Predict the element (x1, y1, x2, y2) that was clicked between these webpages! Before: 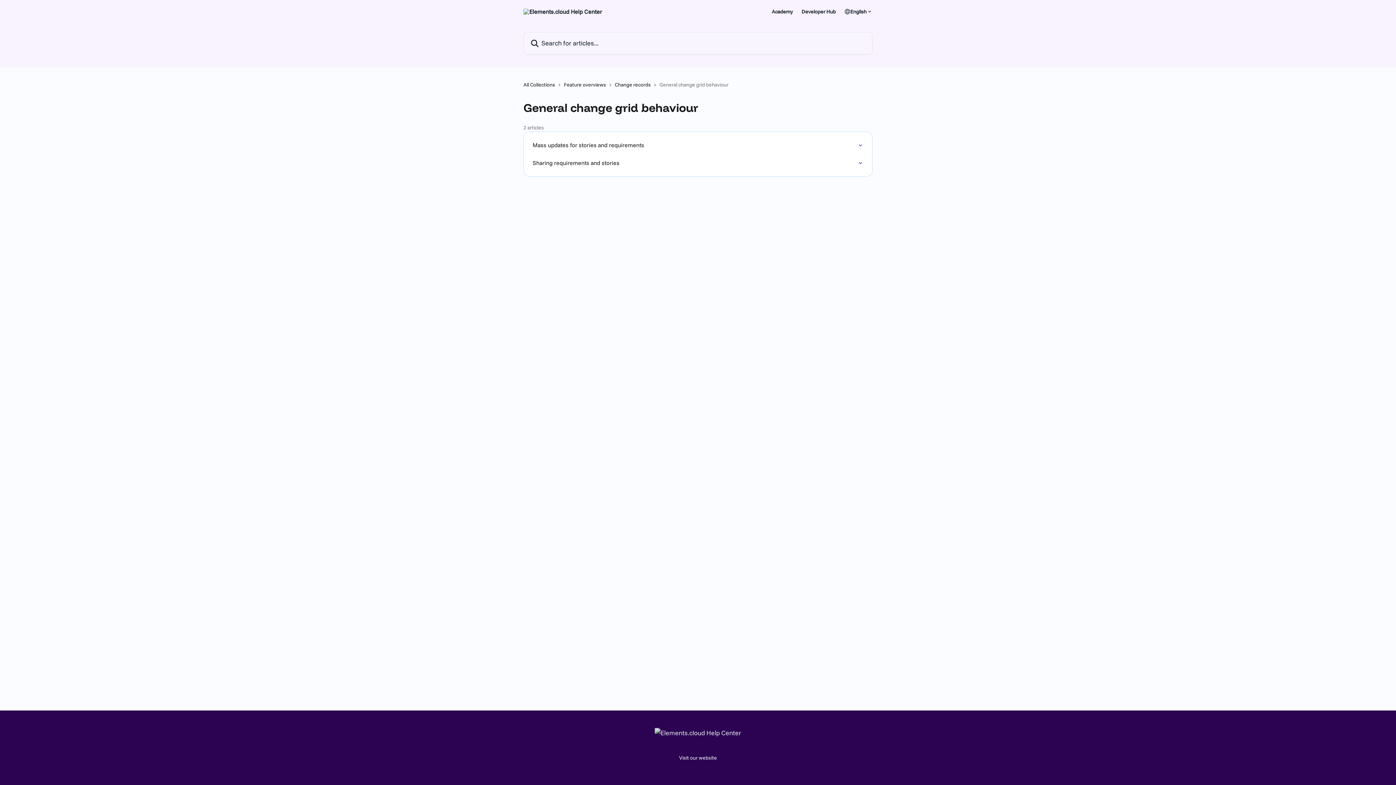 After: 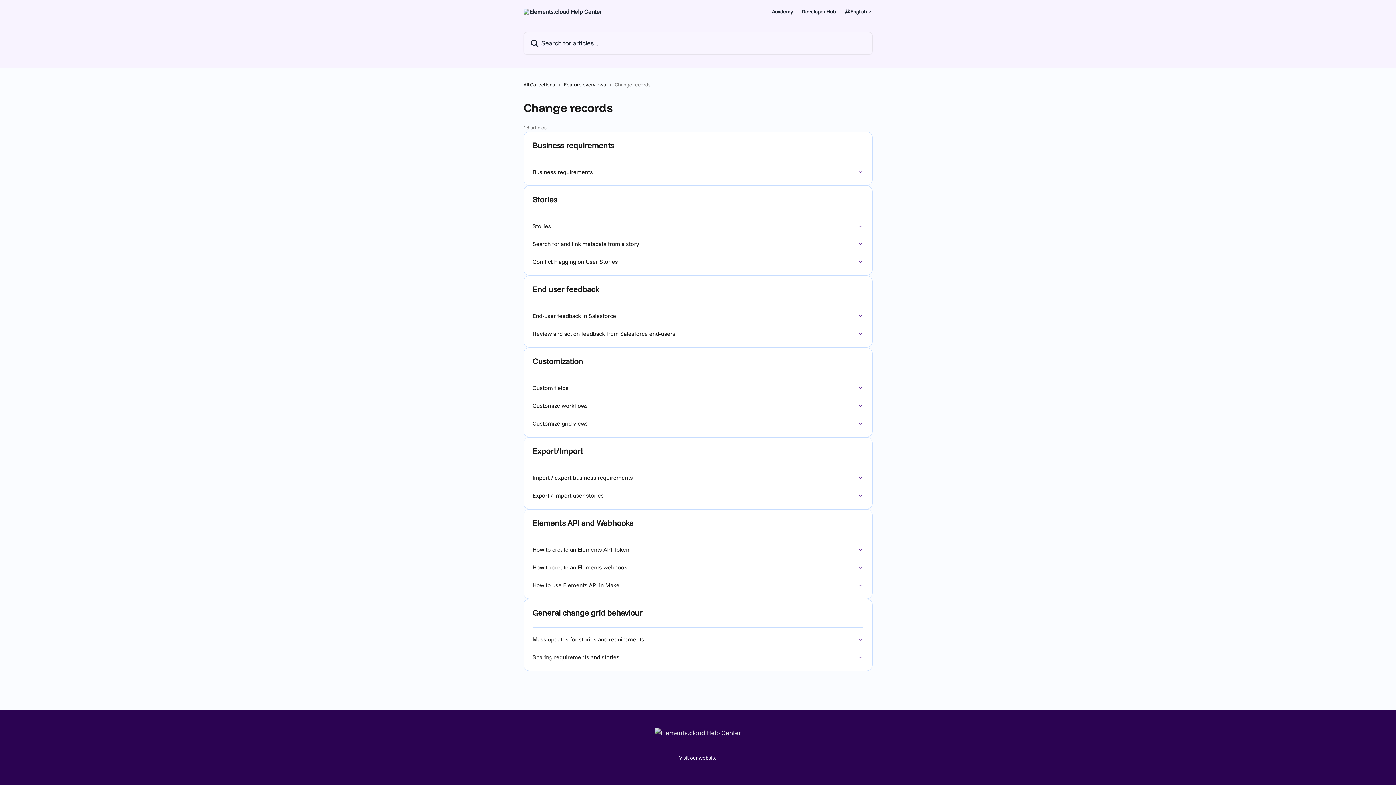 Action: bbox: (614, 80, 653, 88) label: Change records